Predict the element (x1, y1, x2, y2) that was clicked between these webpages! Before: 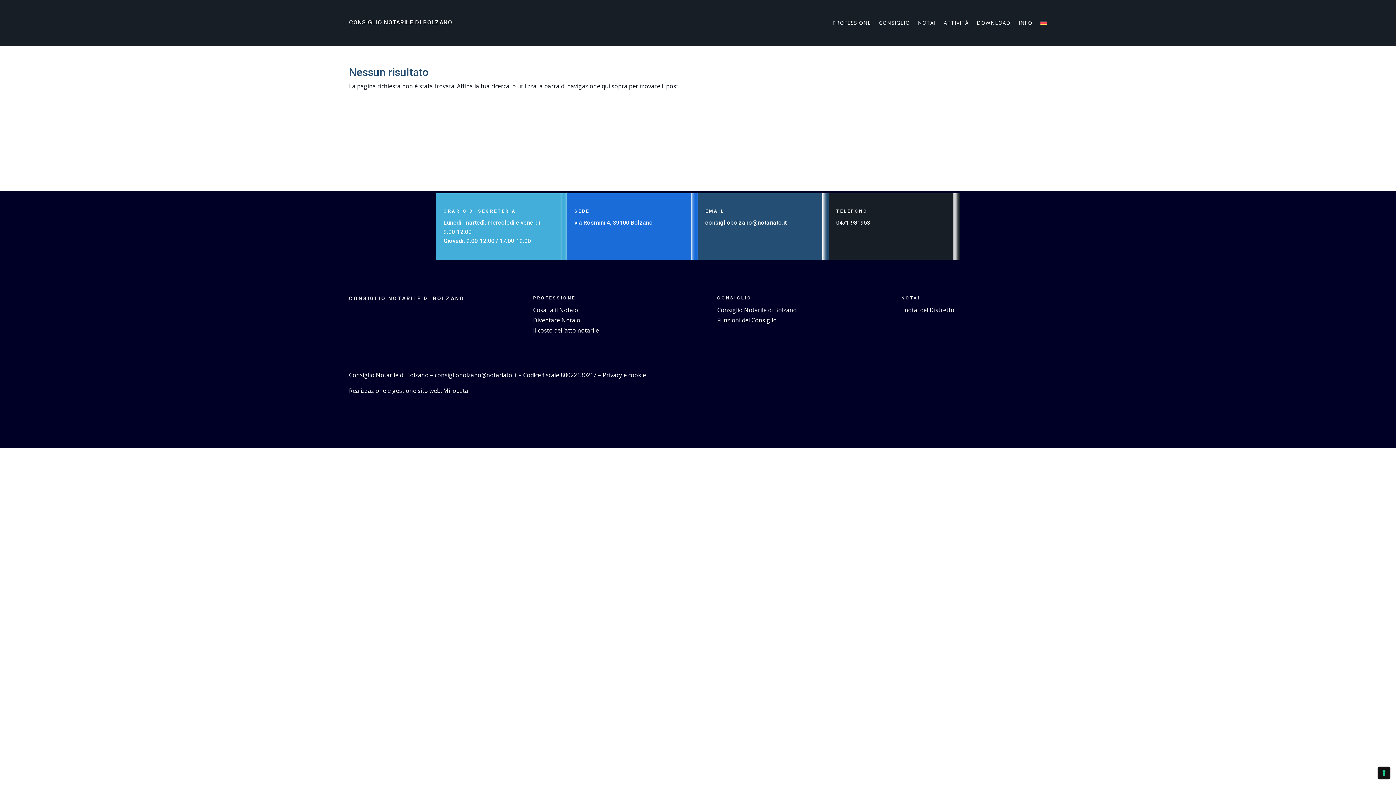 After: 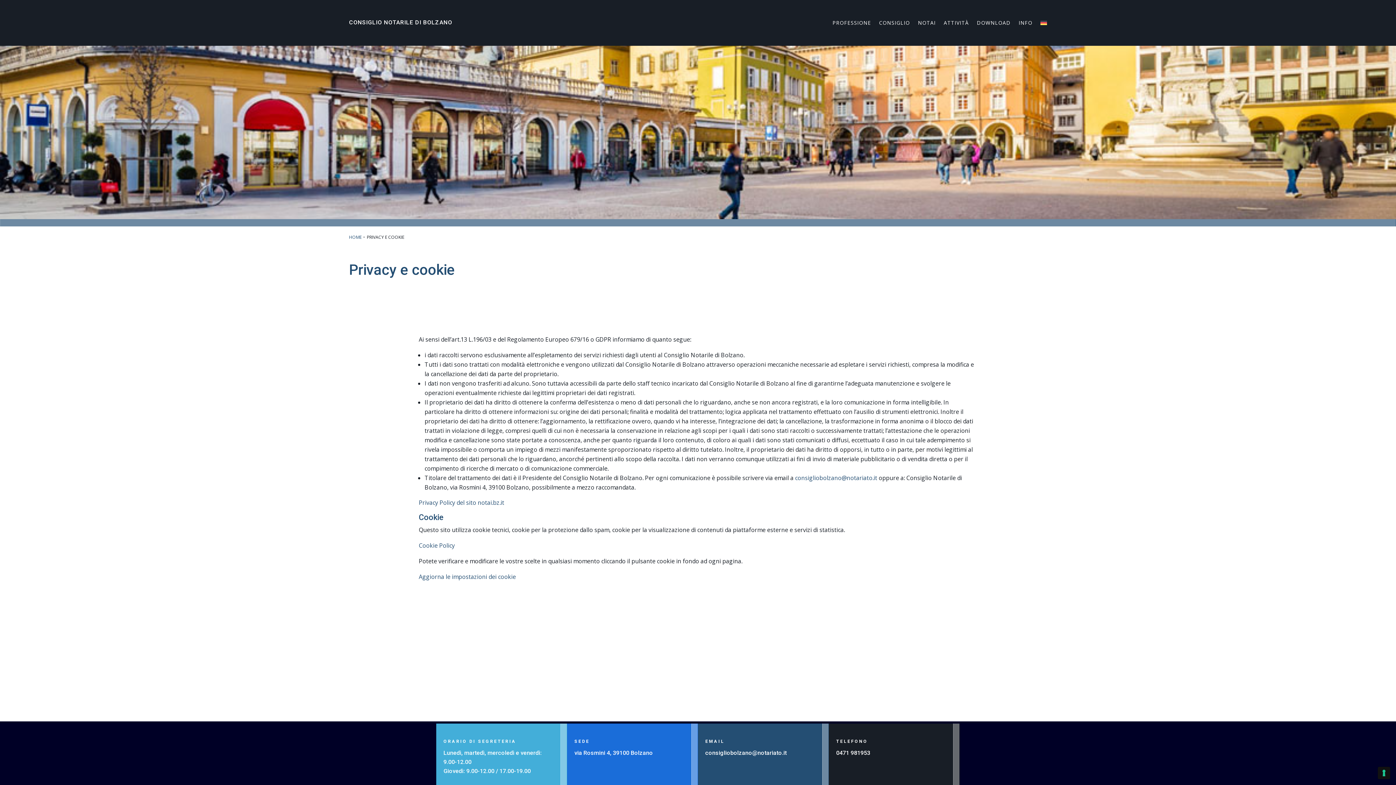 Action: bbox: (602, 371, 646, 379) label: Privacy e cookie